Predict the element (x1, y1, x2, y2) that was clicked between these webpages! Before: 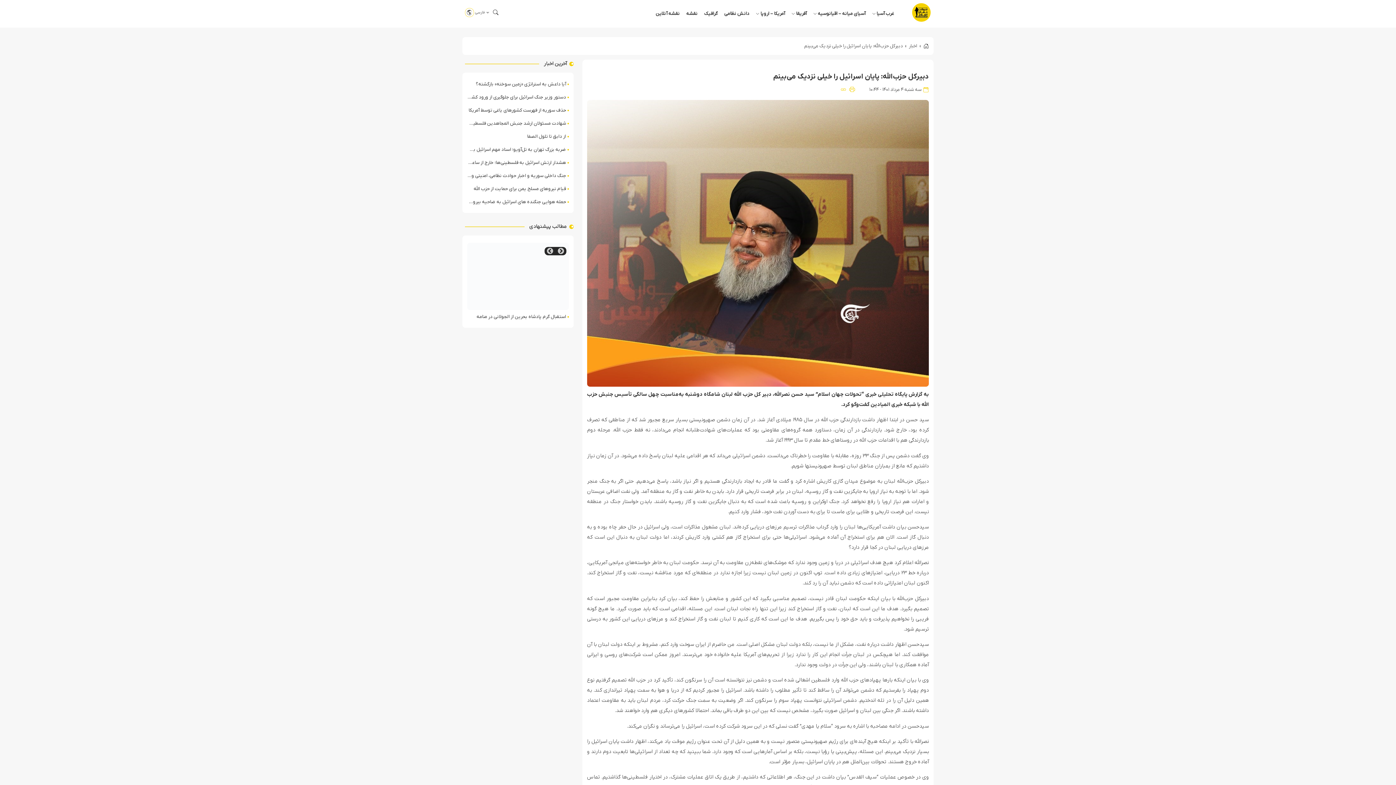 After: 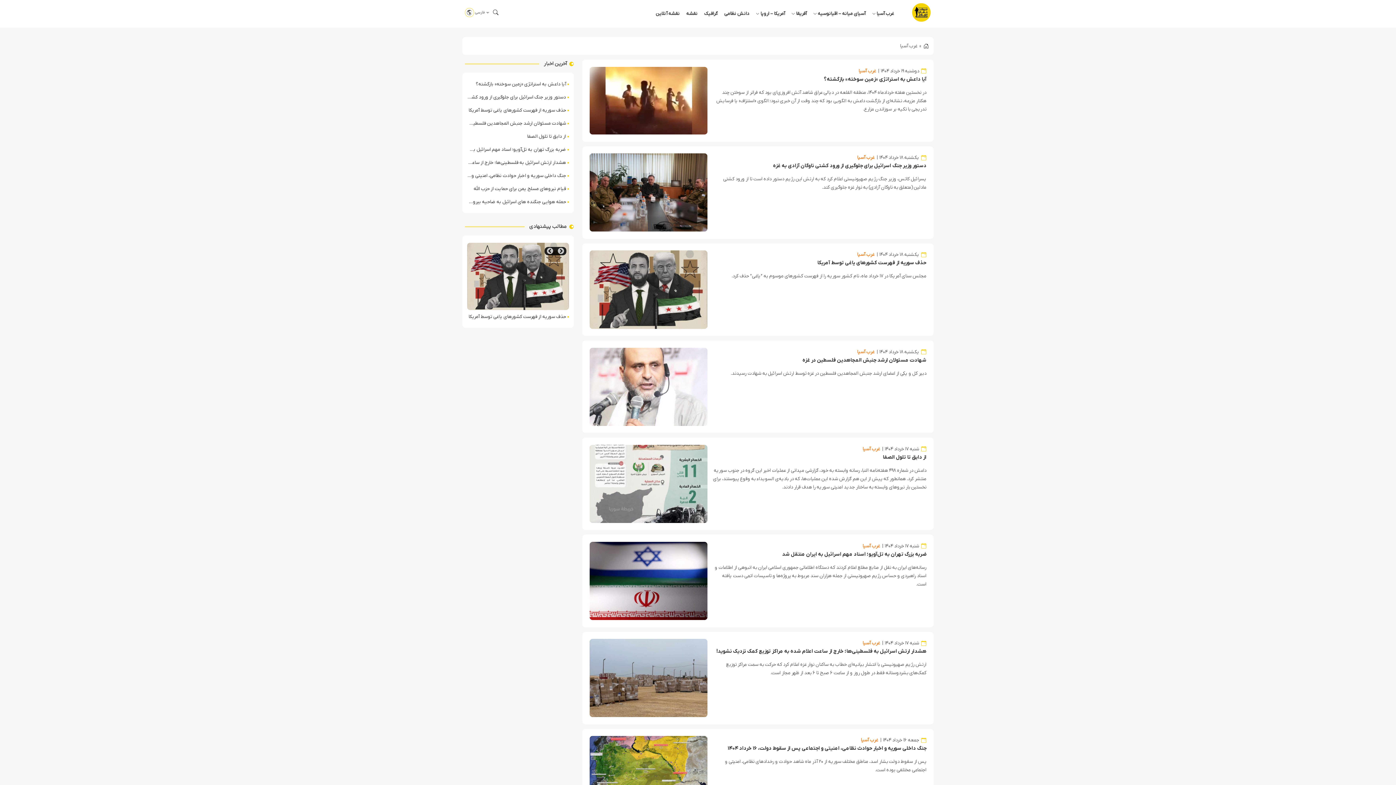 Action: label: غرب آسیا bbox: (872, 9, 894, 17)